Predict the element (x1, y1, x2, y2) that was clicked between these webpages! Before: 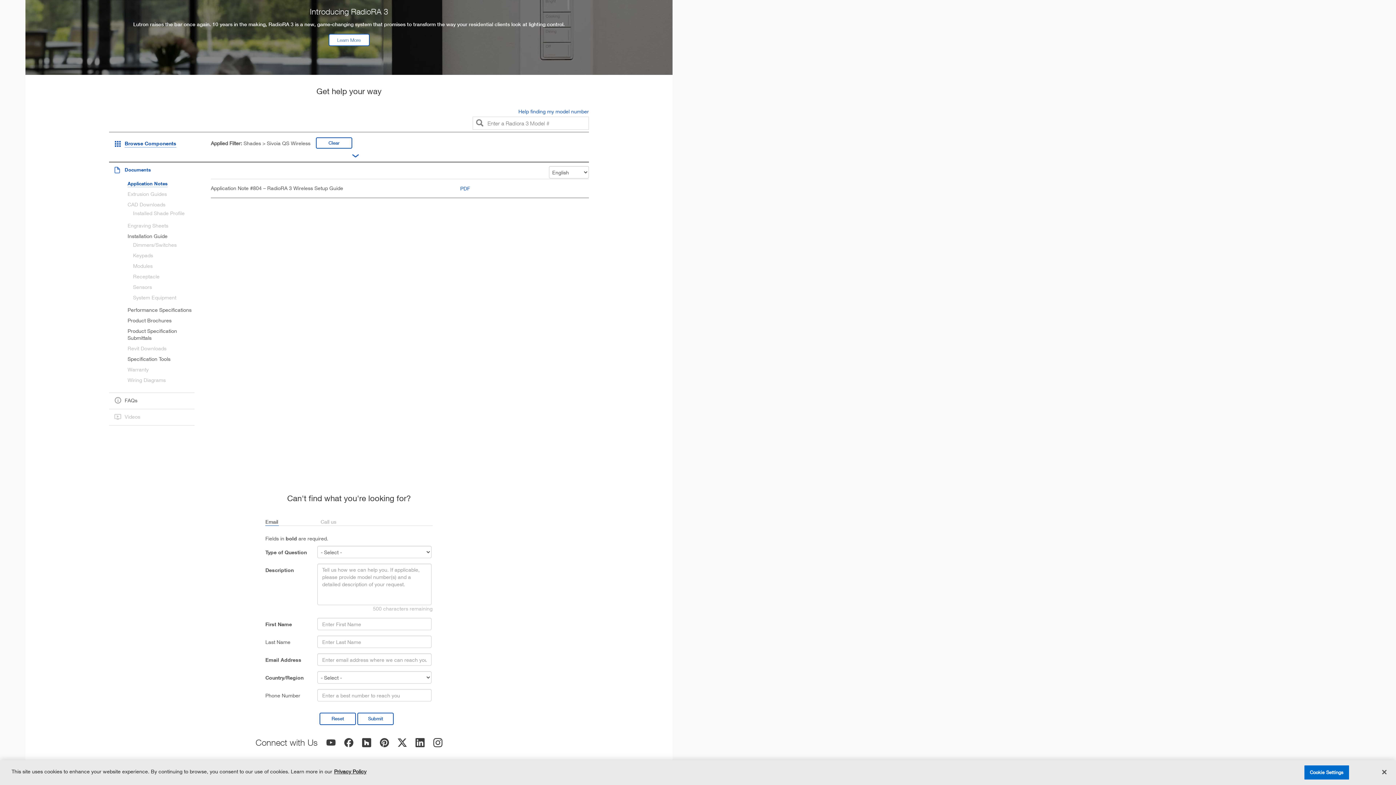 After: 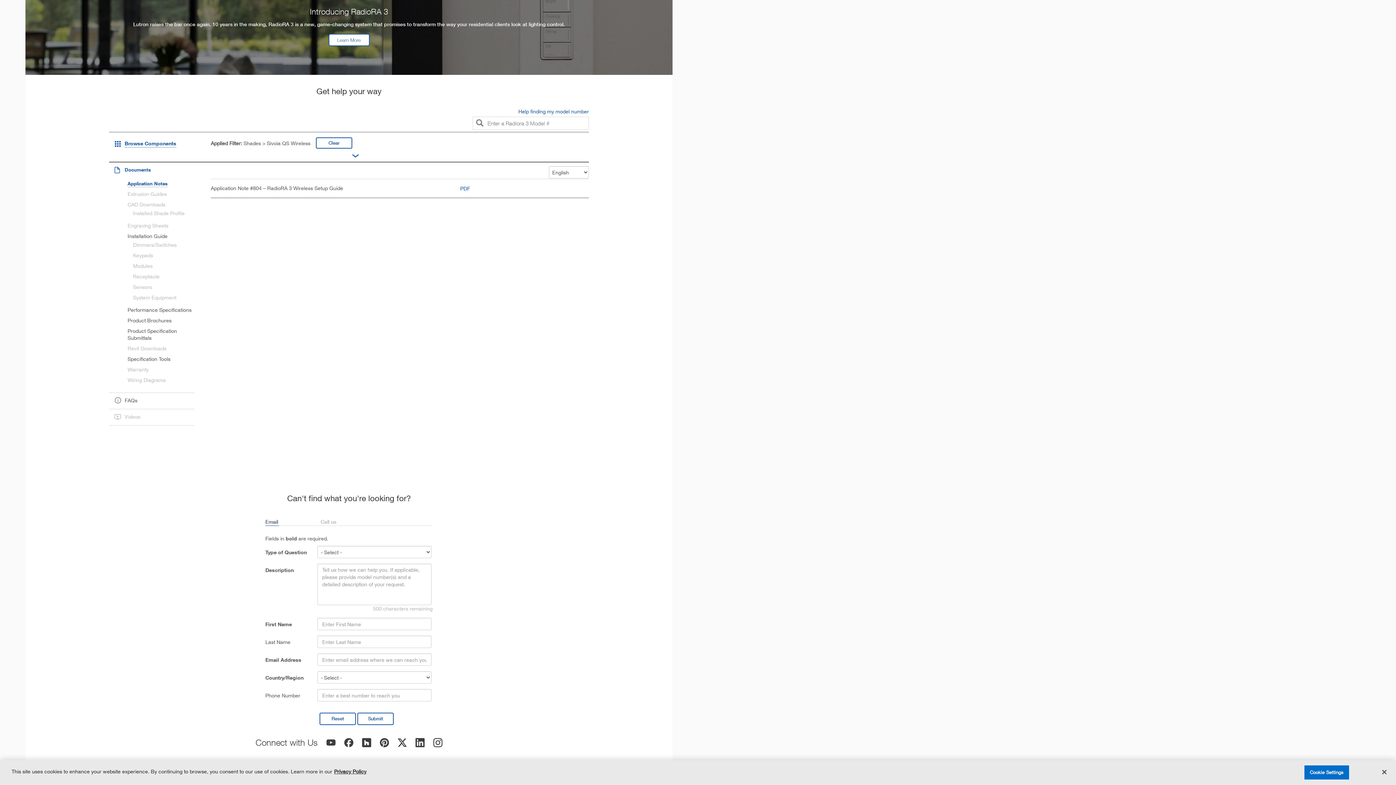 Action: label: Extrusion Guides bbox: (127, 189, 166, 198)